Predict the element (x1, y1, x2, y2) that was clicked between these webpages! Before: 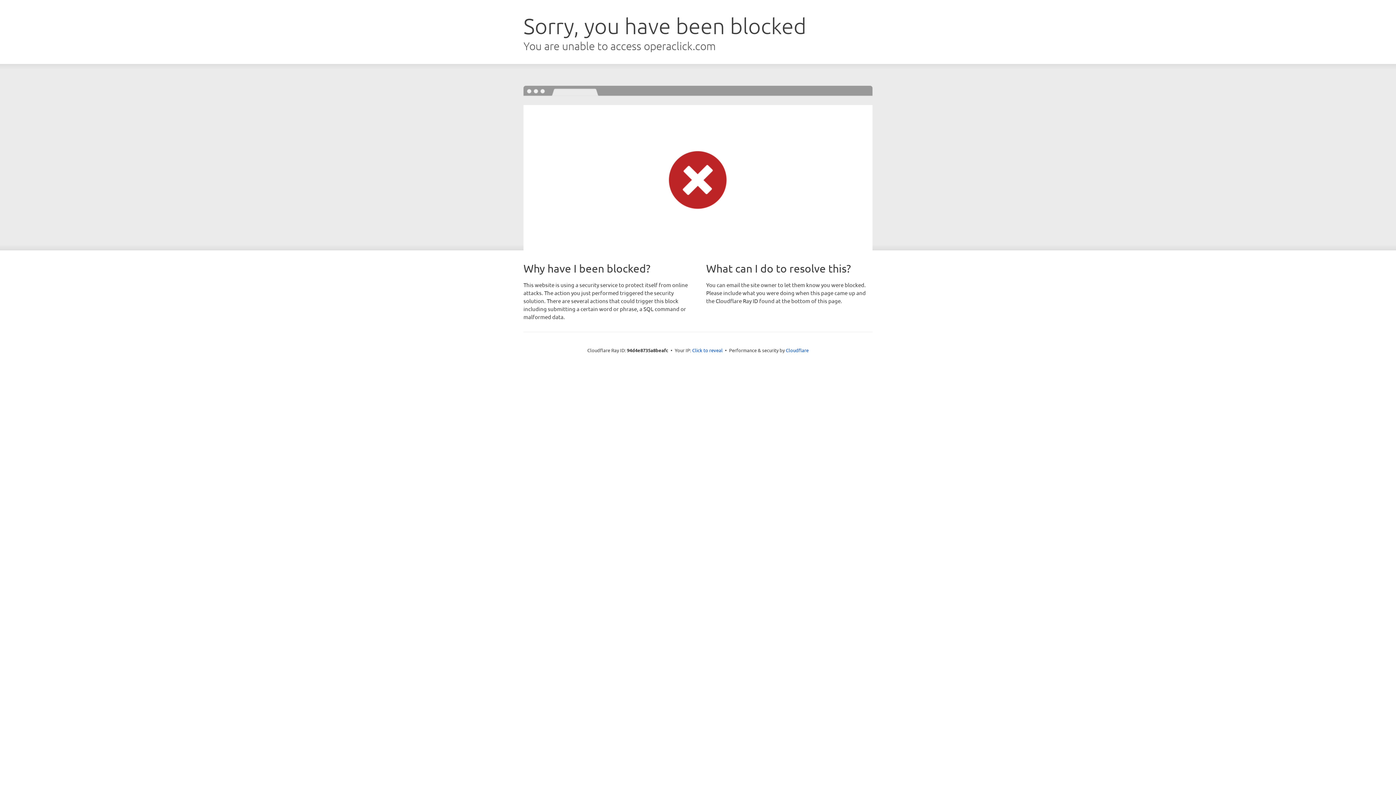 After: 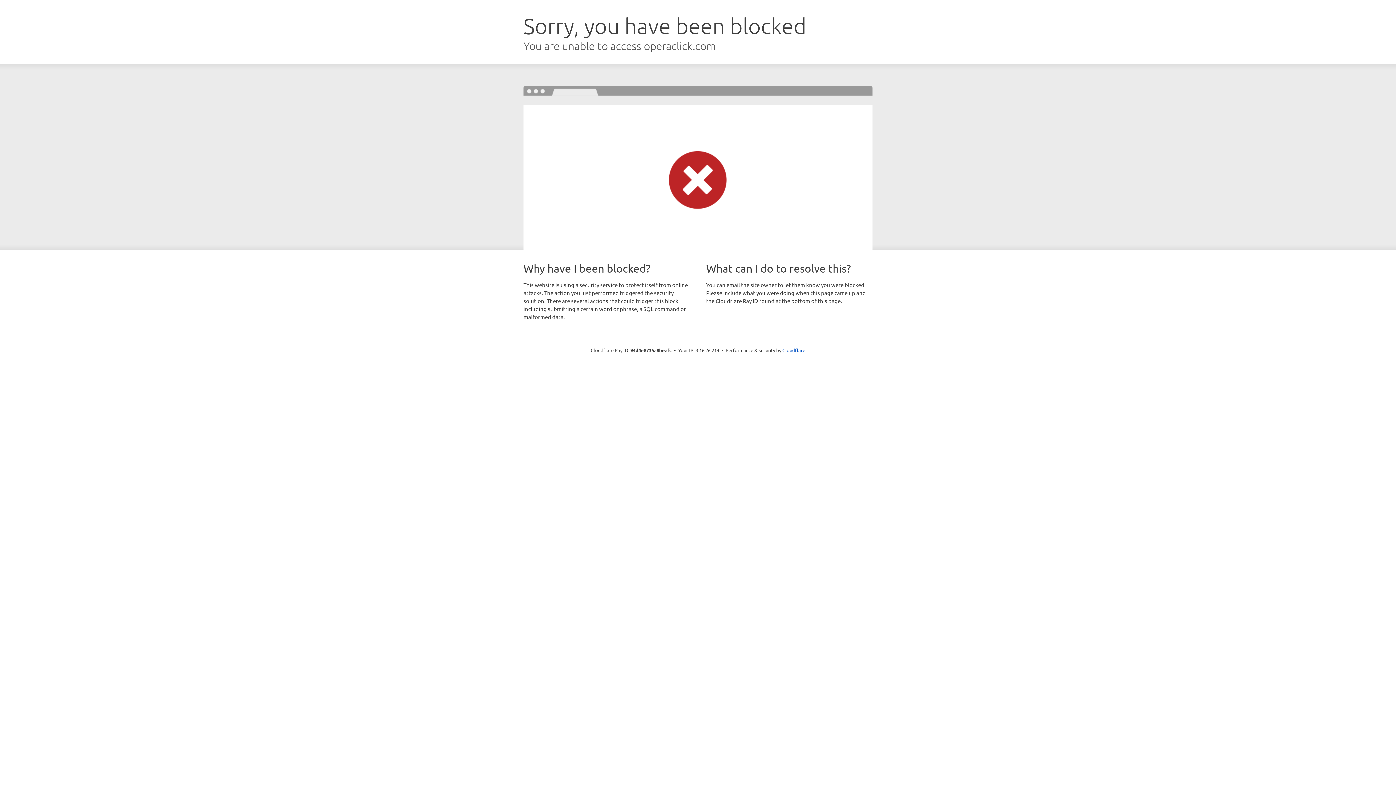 Action: label: Click to reveal bbox: (692, 346, 722, 353)